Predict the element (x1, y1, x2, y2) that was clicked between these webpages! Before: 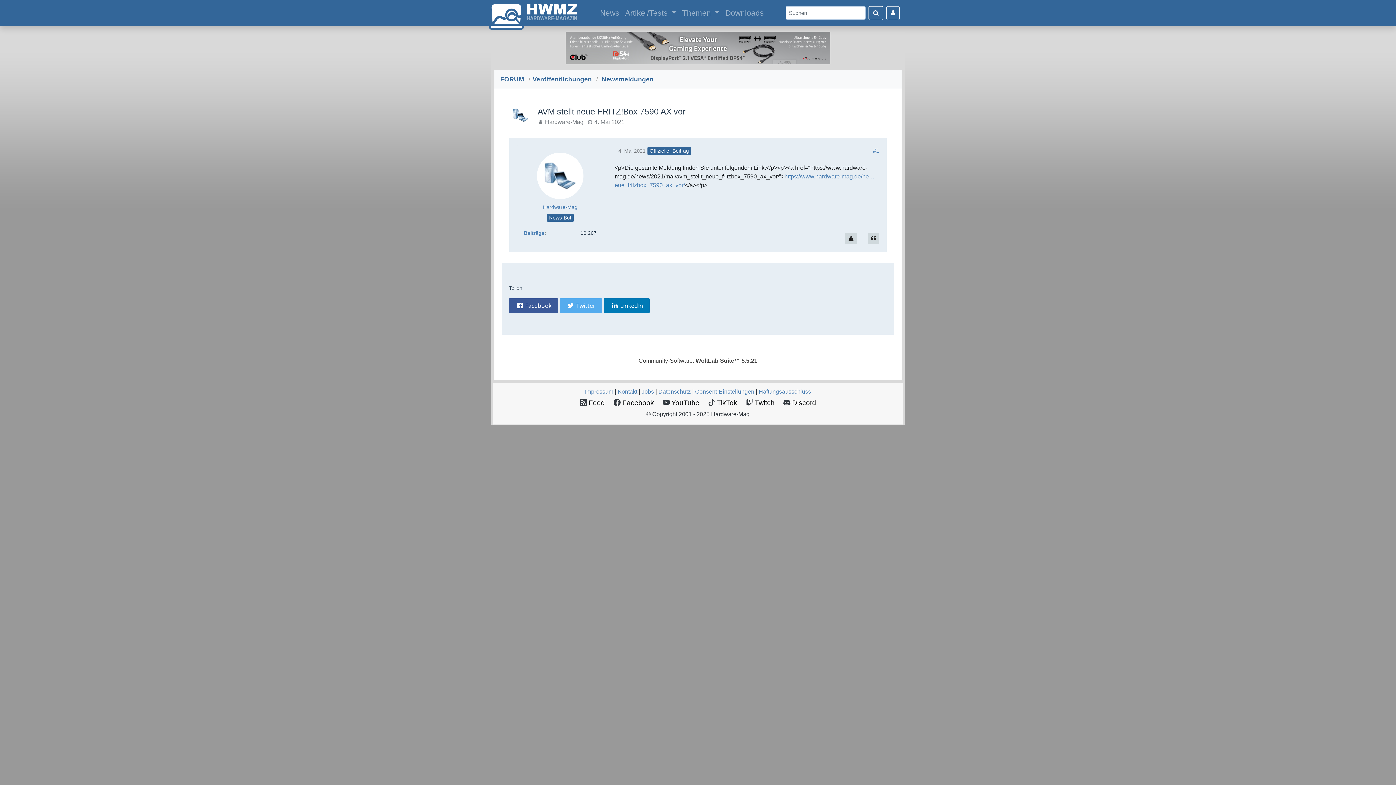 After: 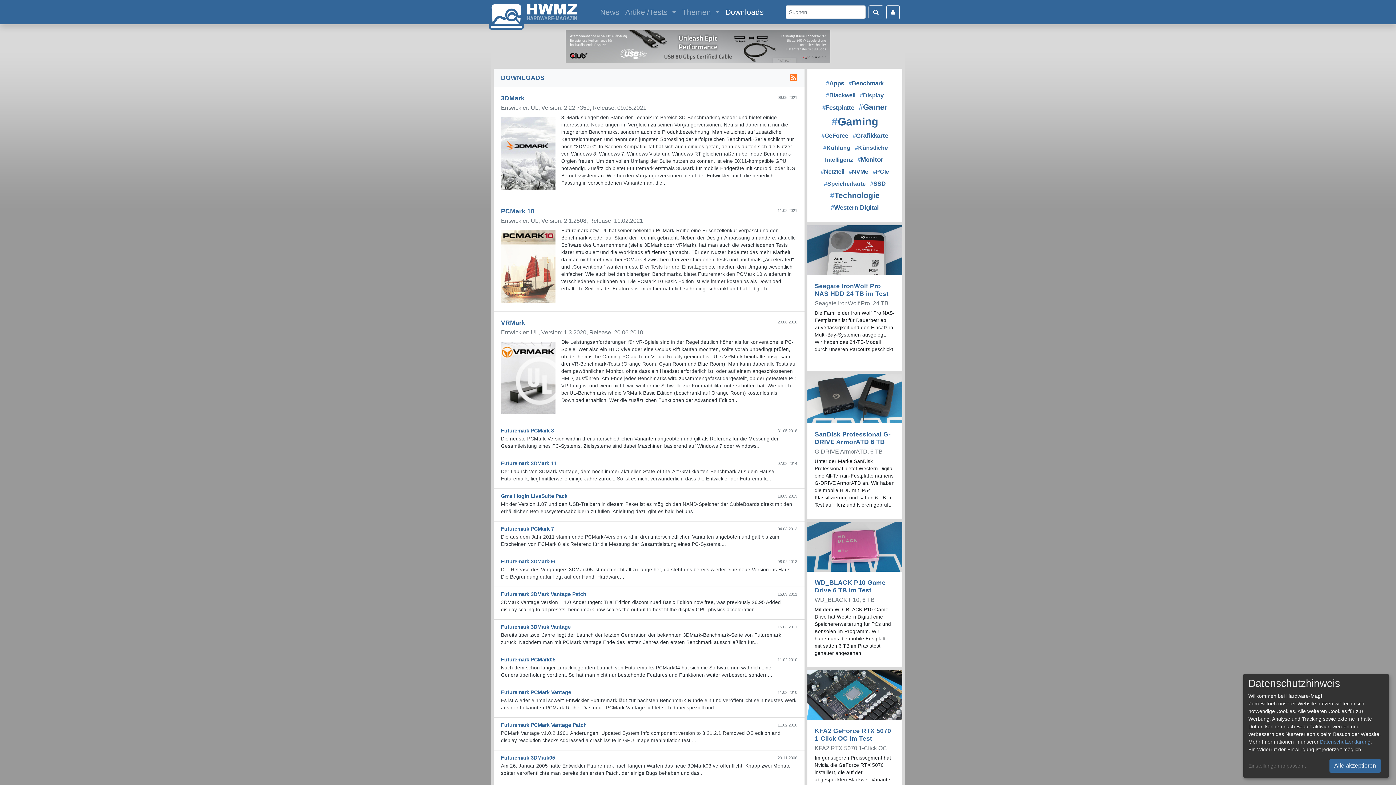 Action: label: Downloads bbox: (722, 4, 767, 21)